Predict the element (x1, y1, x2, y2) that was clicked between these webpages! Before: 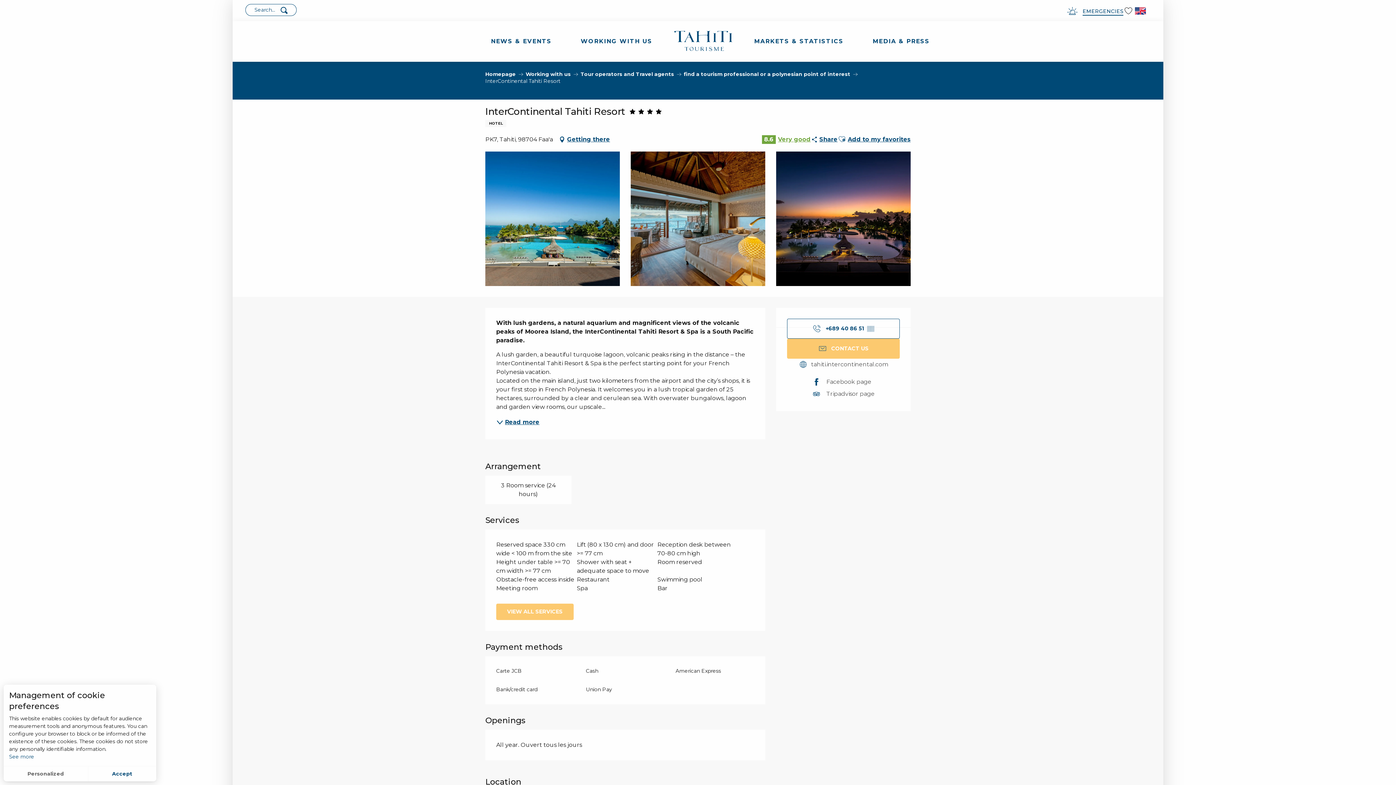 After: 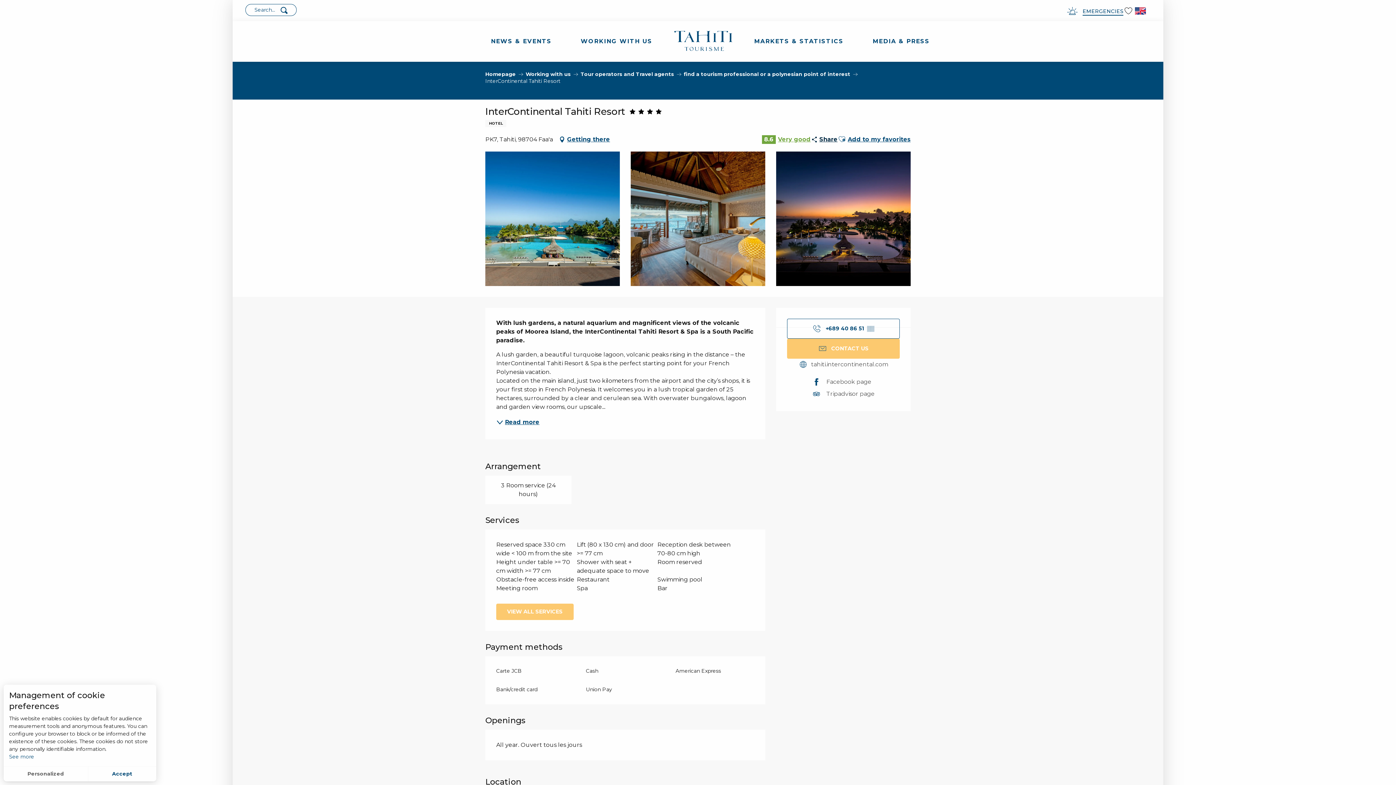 Action: label: Share bbox: (810, 134, 837, 144)